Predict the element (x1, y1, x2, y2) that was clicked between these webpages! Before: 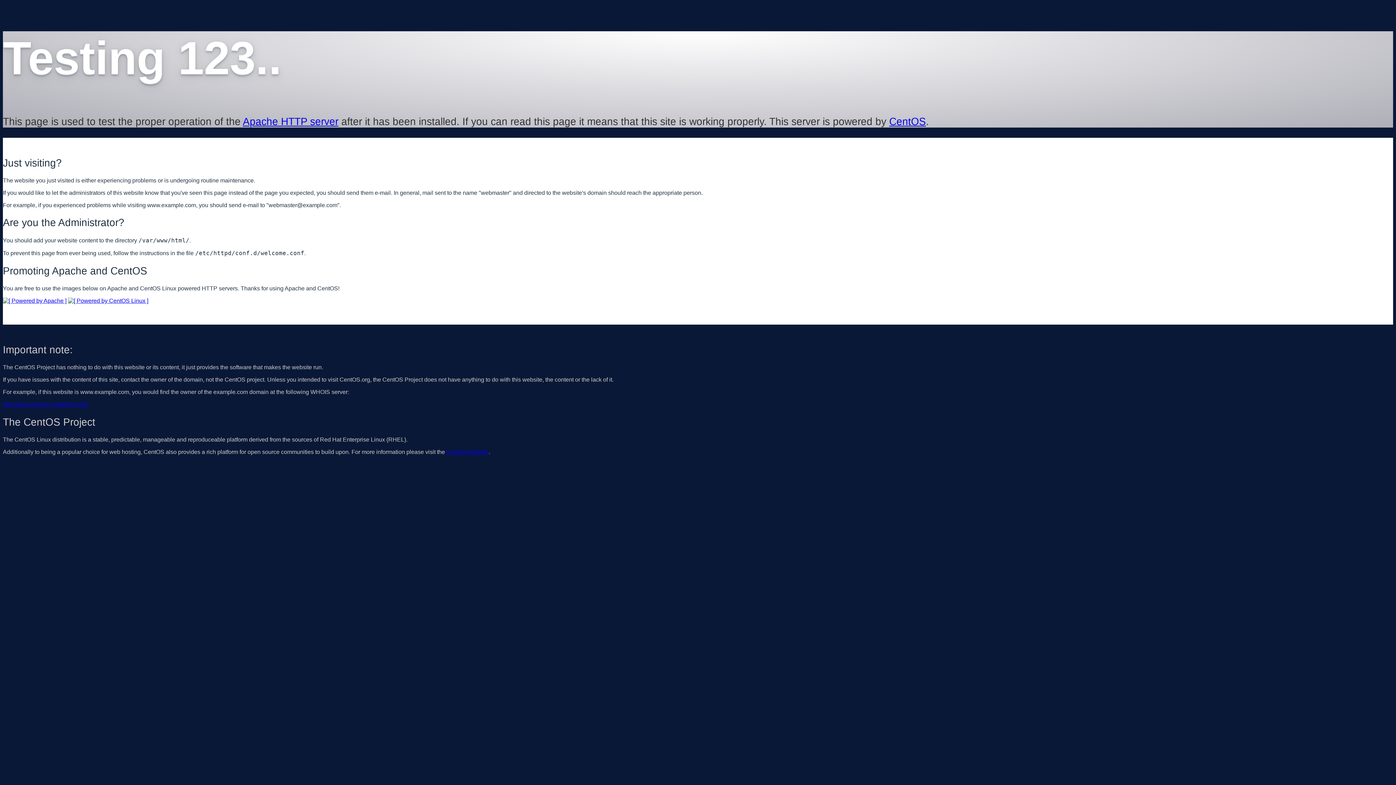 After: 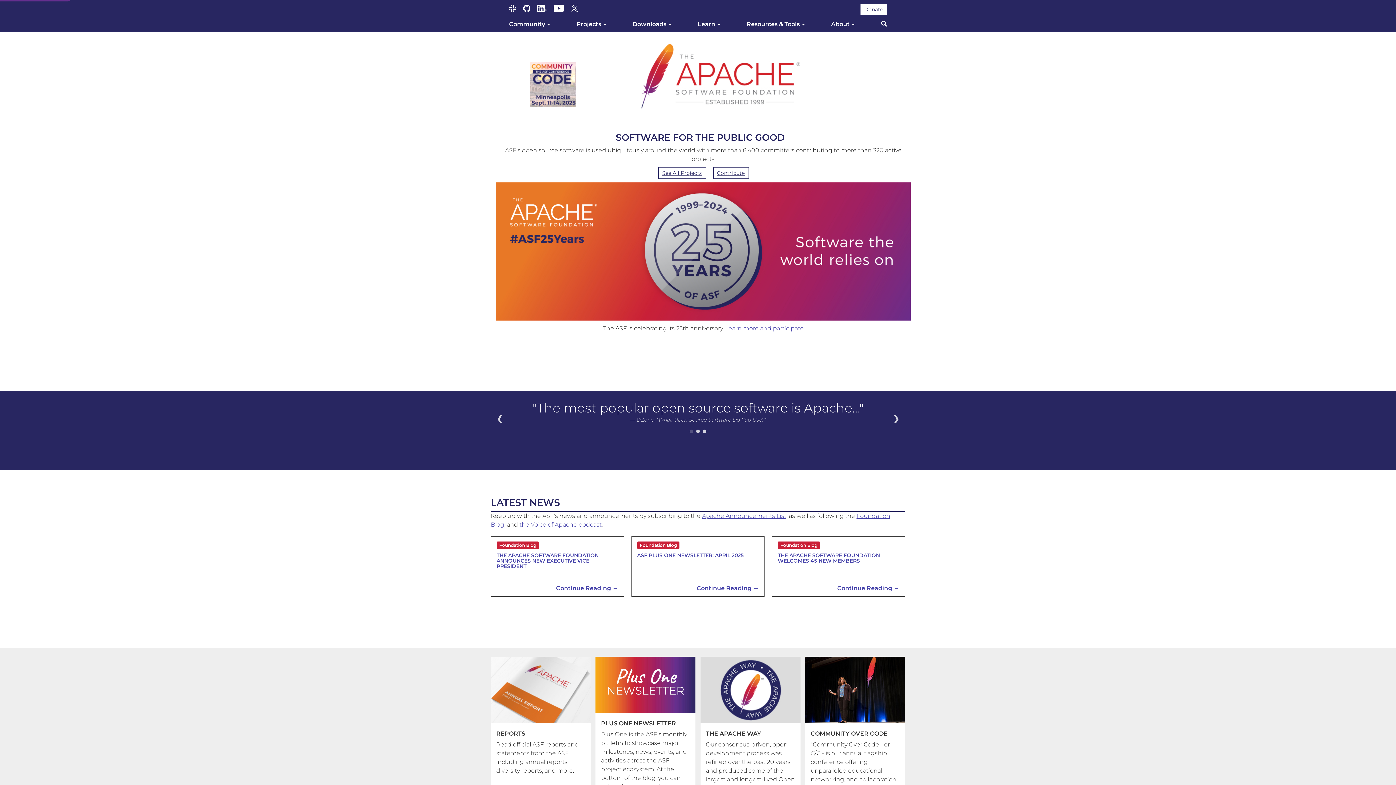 Action: bbox: (242, 115, 338, 127) label: Apache HTTP server